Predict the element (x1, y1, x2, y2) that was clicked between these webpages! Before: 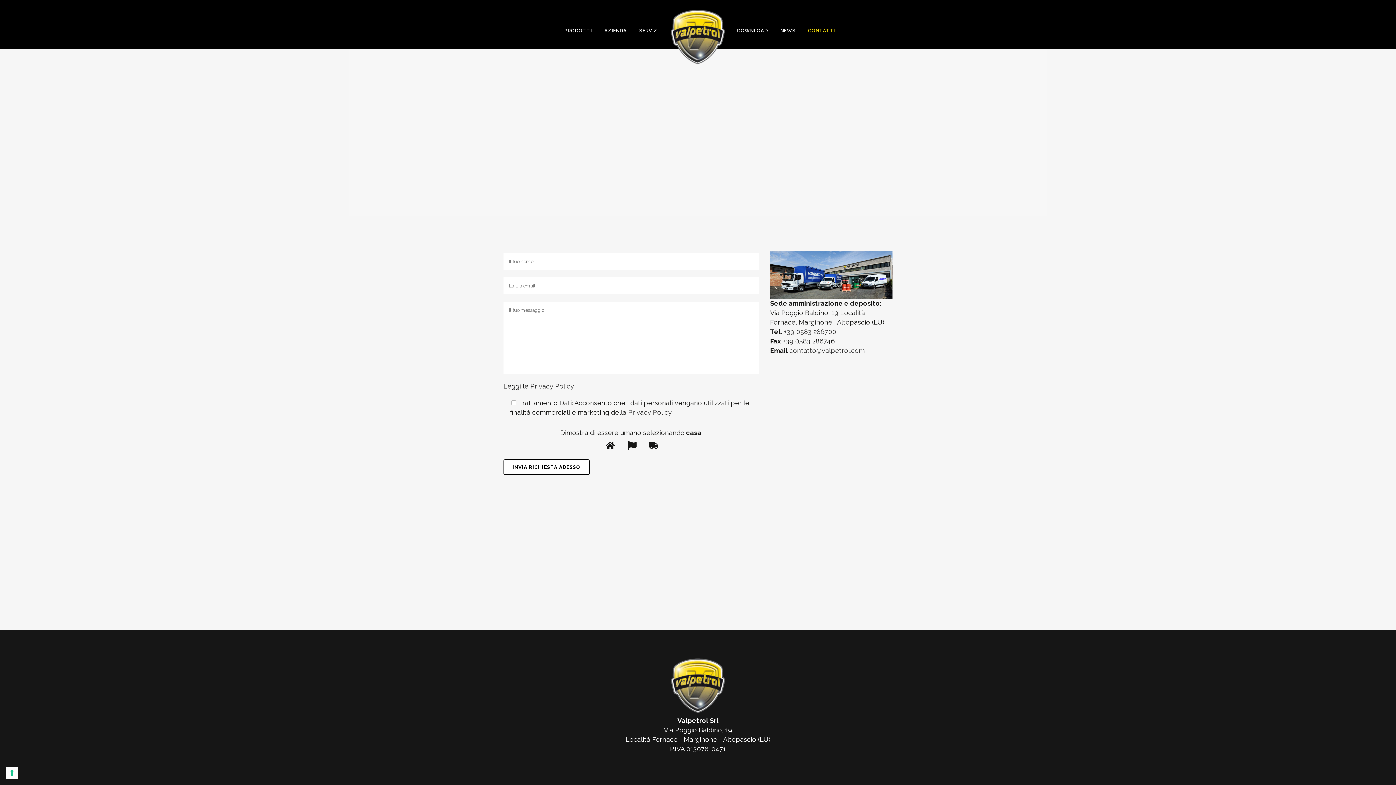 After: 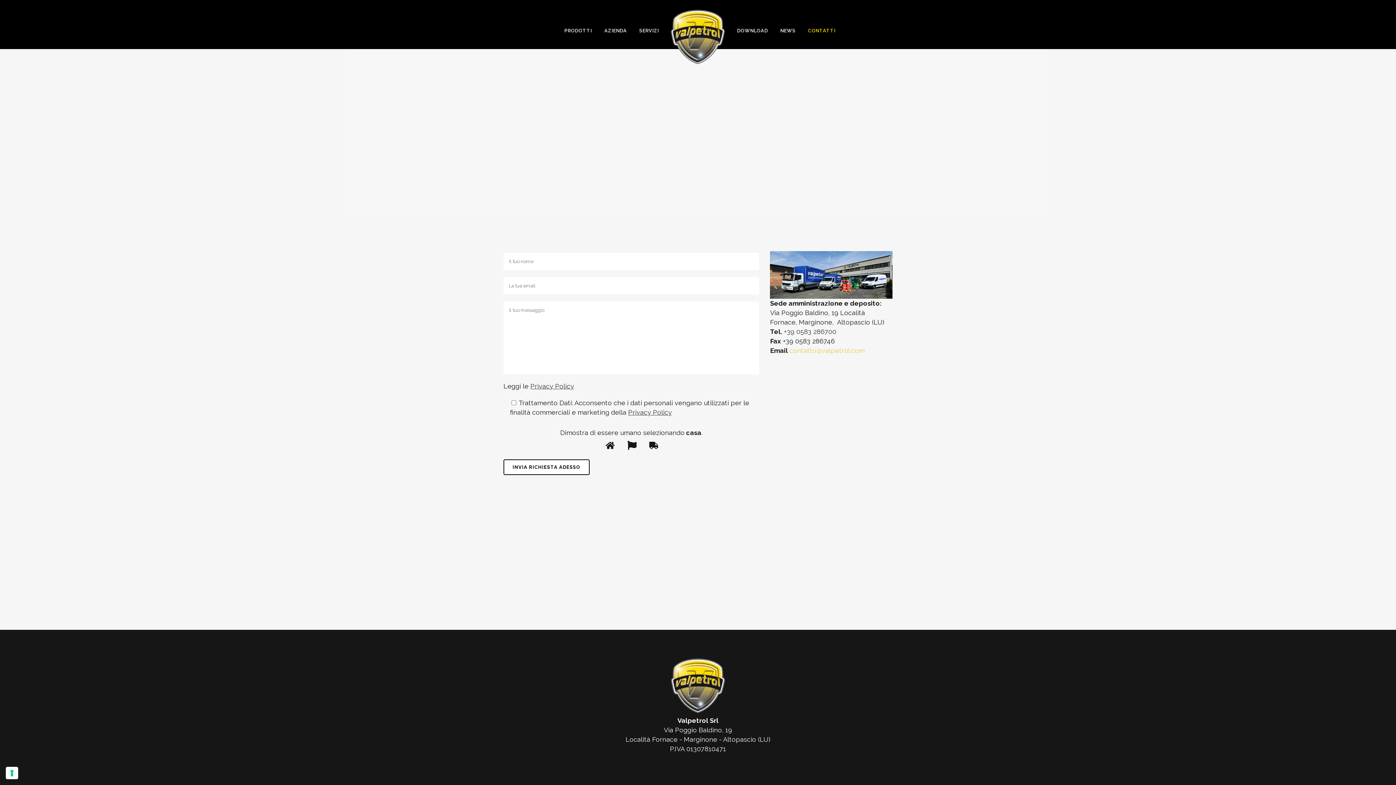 Action: label: contatto@valpetrol.com bbox: (789, 346, 864, 354)